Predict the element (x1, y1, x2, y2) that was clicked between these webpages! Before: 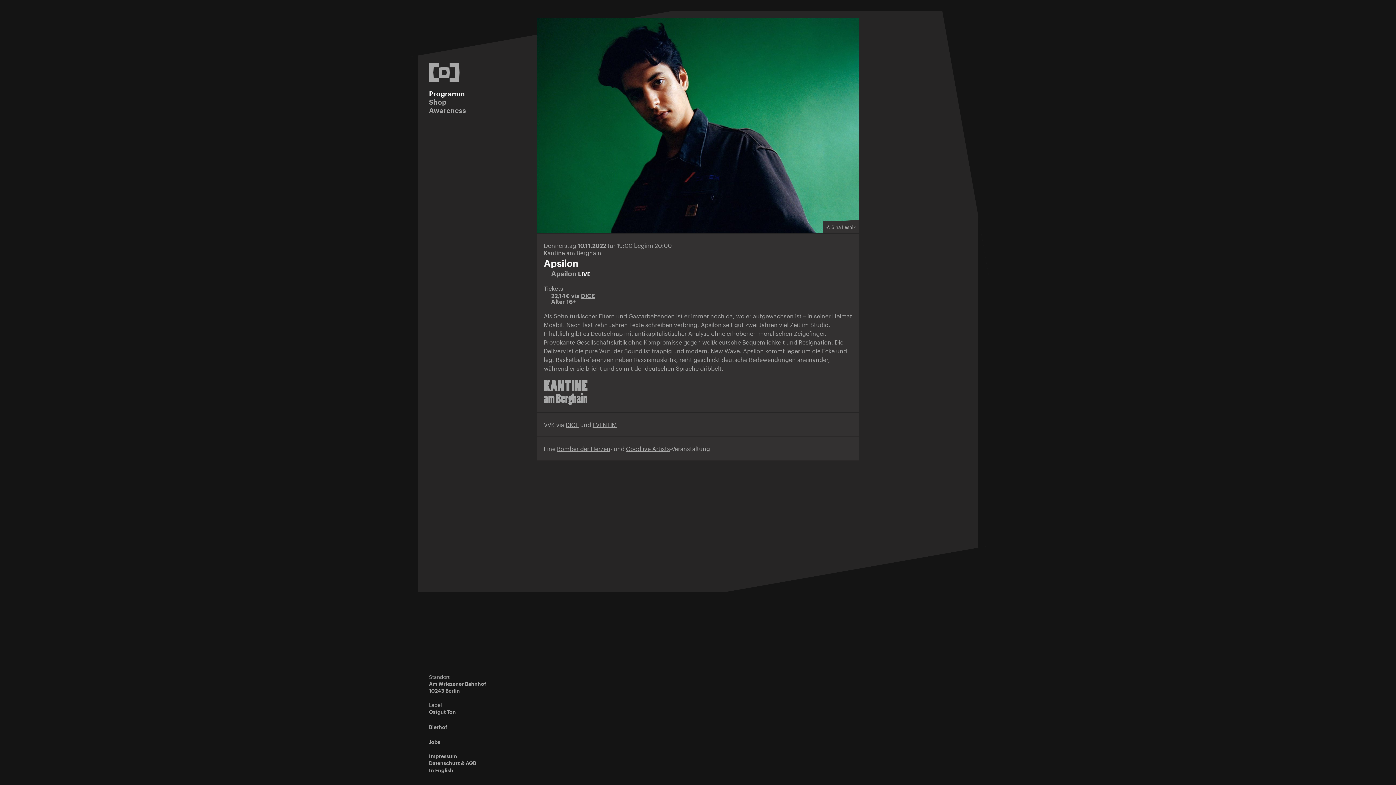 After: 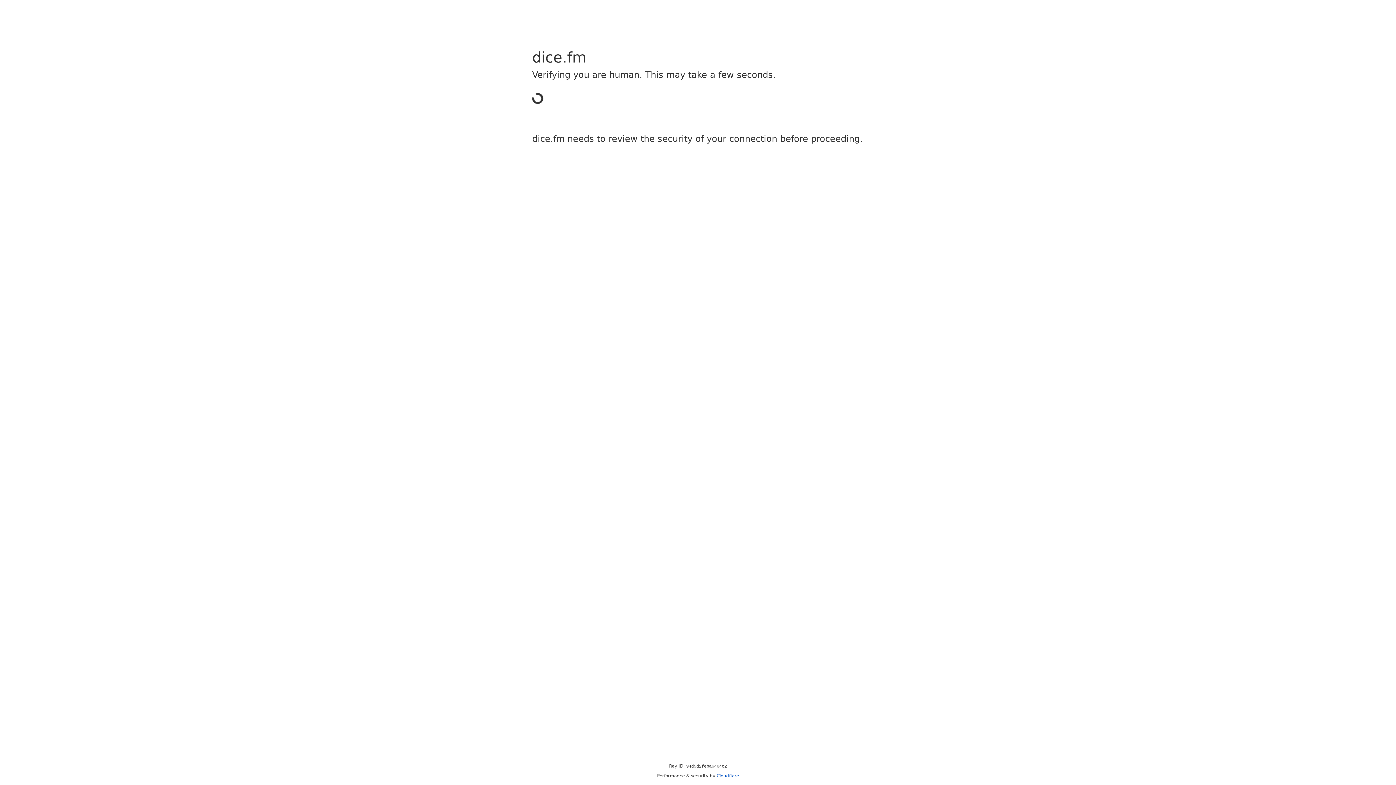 Action: label: DICE bbox: (581, 292, 595, 299)